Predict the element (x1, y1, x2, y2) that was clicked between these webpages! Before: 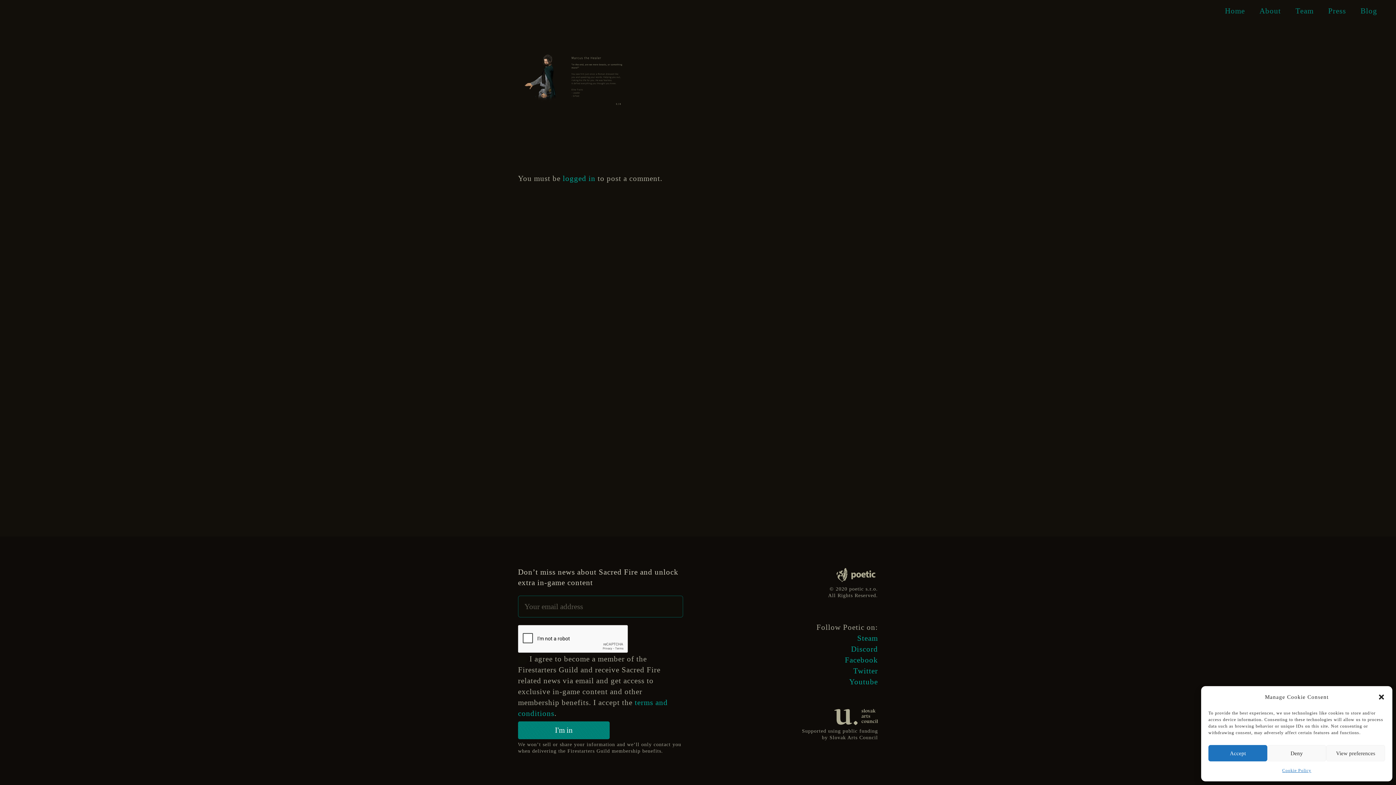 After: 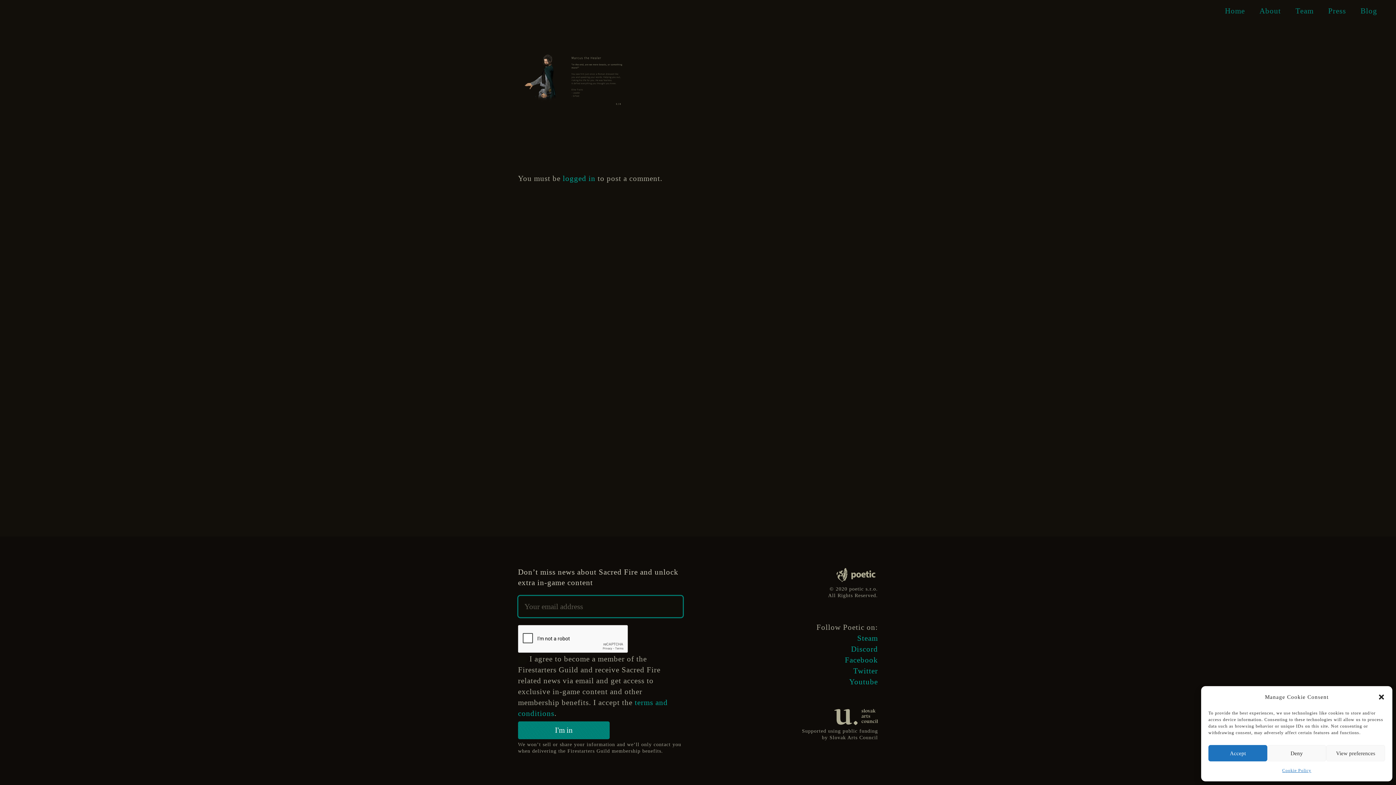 Action: bbox: (518, 721, 609, 739) label: I'm in